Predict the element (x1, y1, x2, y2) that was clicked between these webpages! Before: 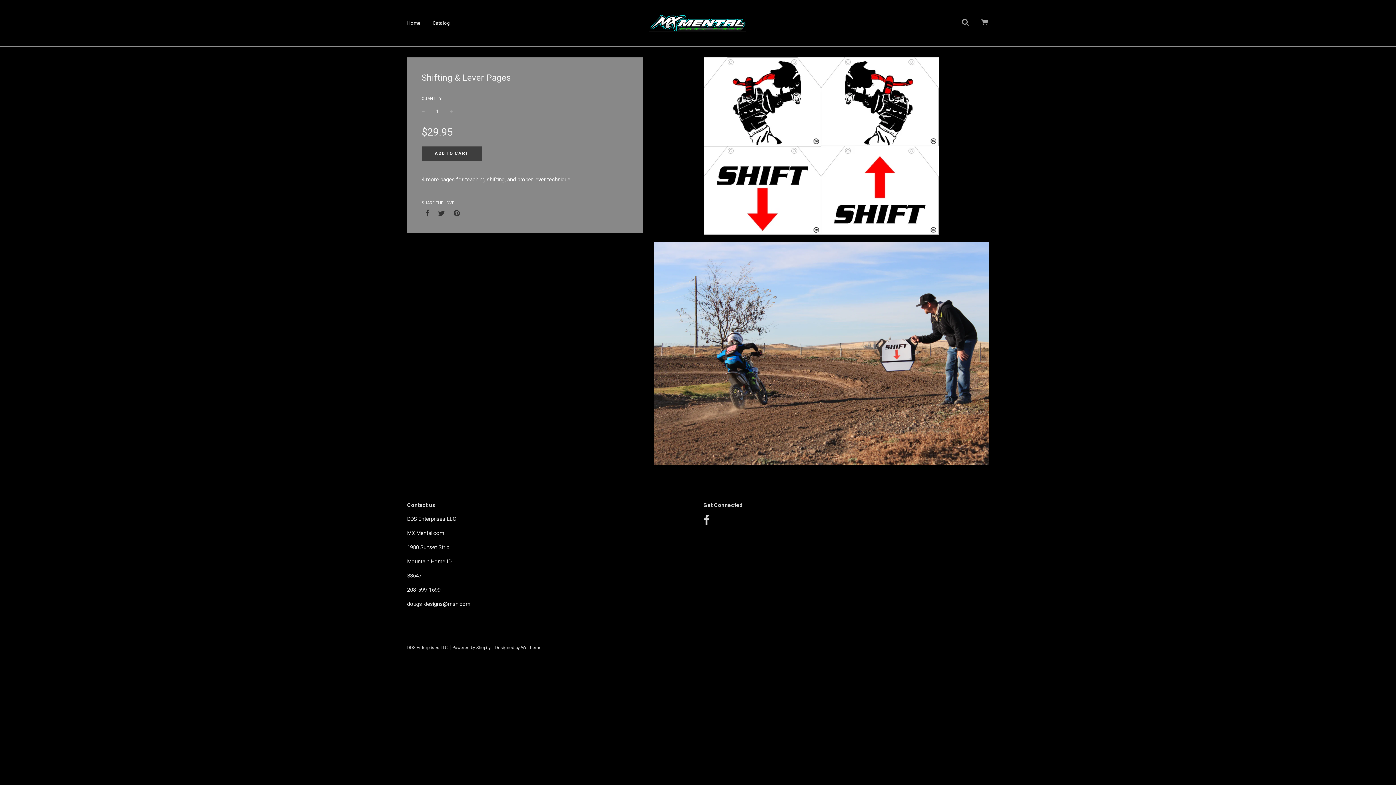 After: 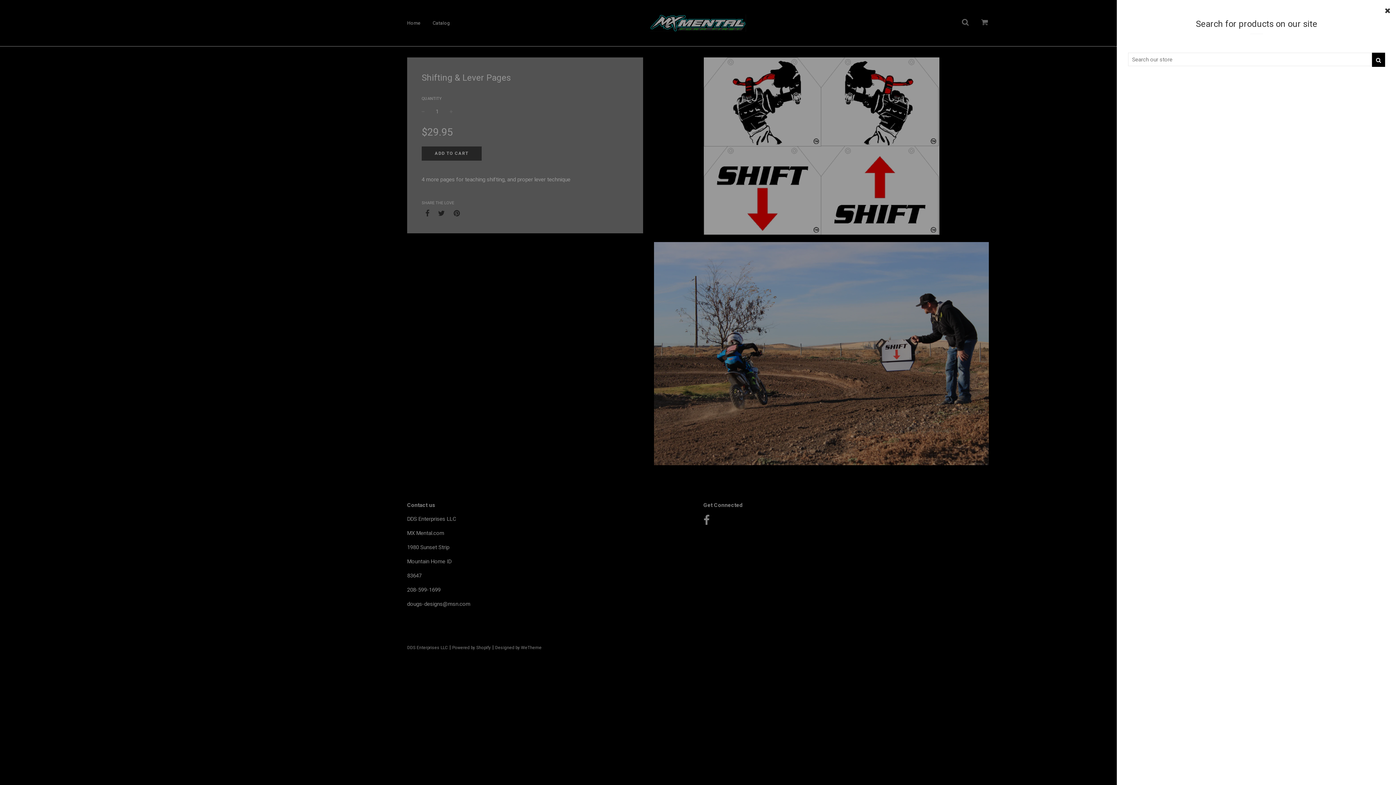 Action: bbox: (962, 18, 969, 25)